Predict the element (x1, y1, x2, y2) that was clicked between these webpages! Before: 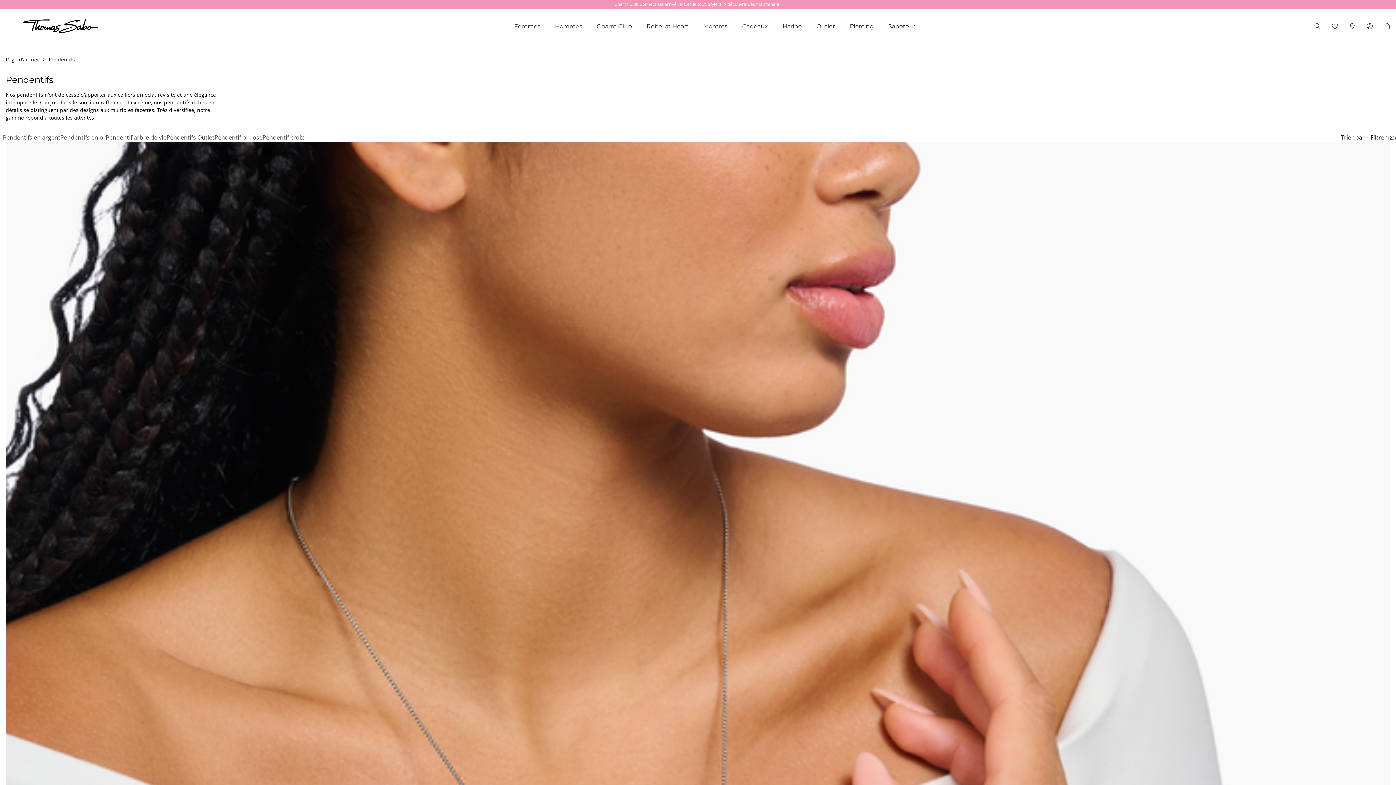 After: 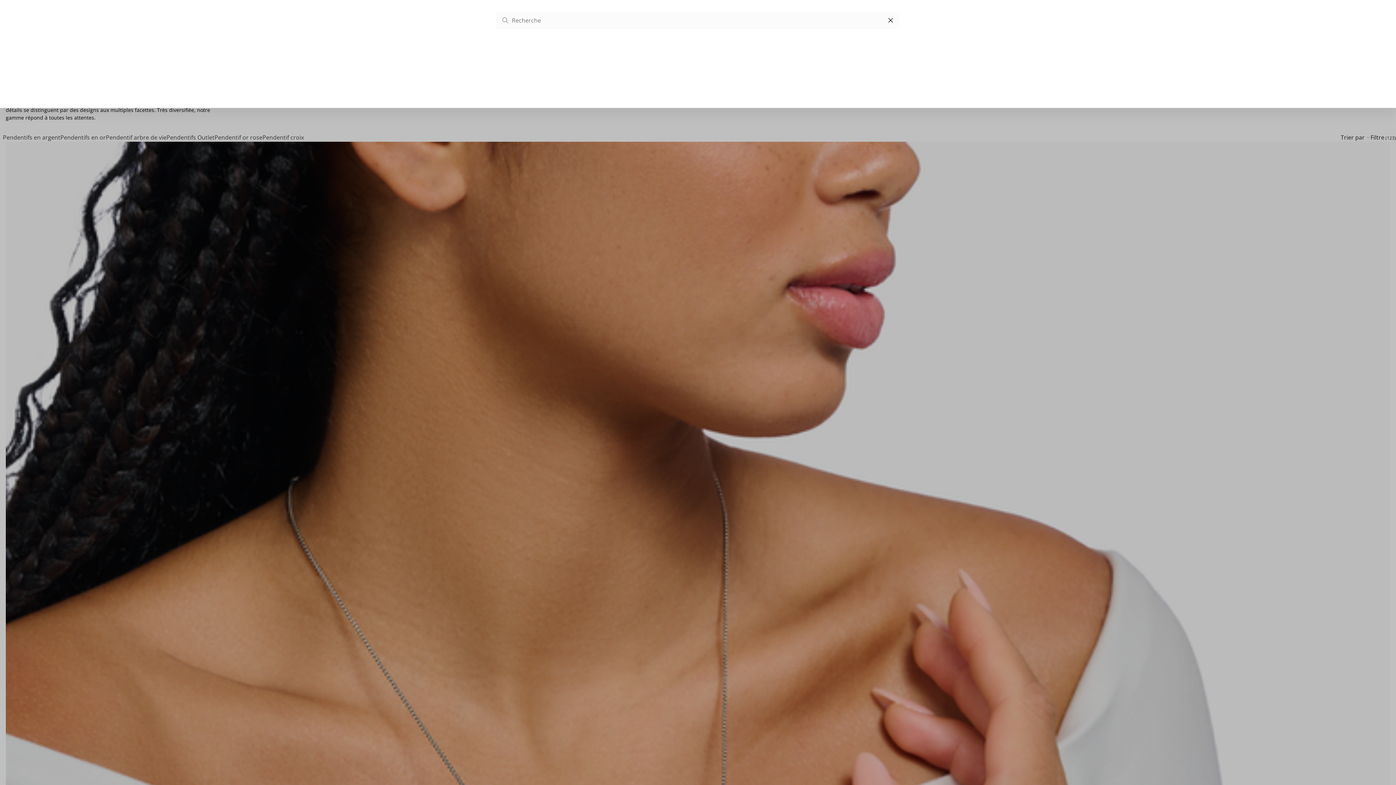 Action: bbox: (1309, 19, 1326, 33)